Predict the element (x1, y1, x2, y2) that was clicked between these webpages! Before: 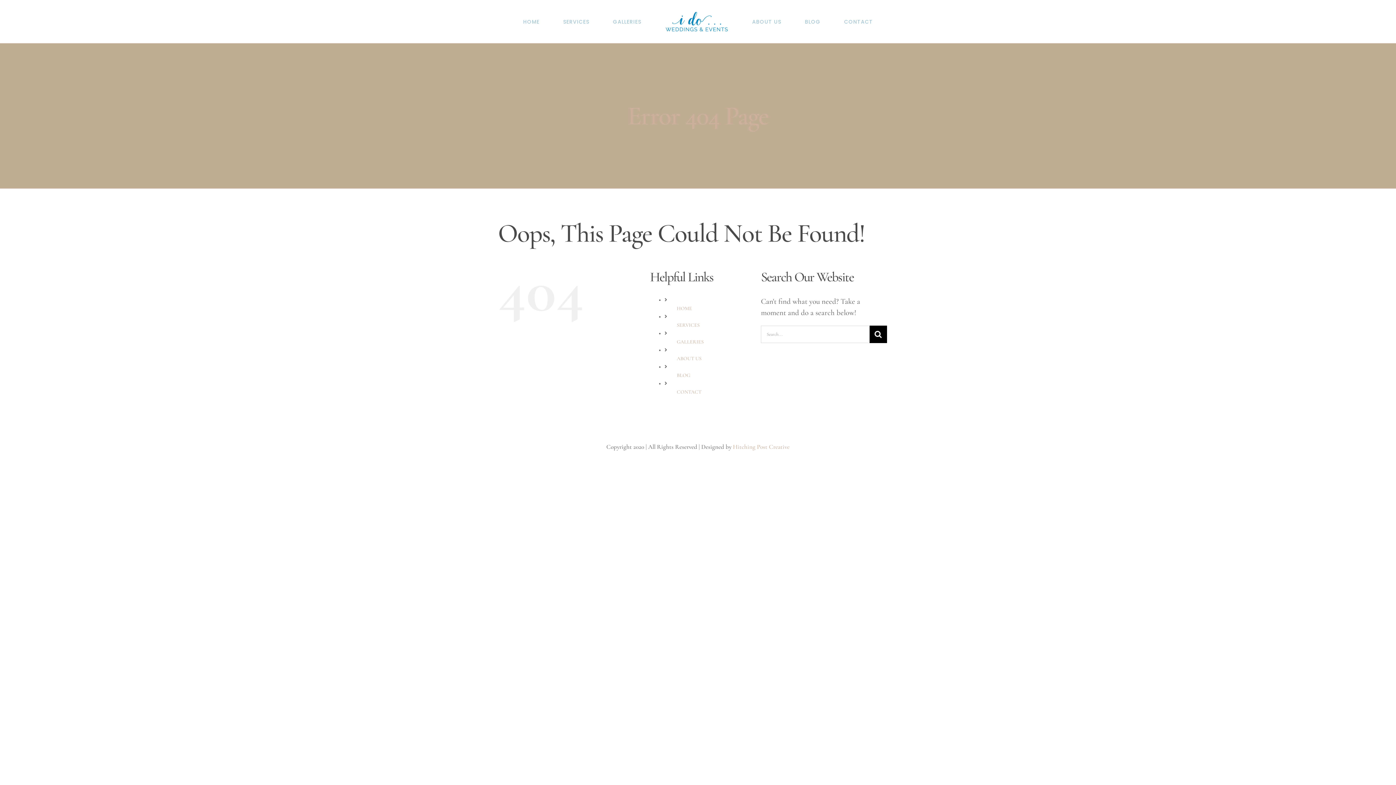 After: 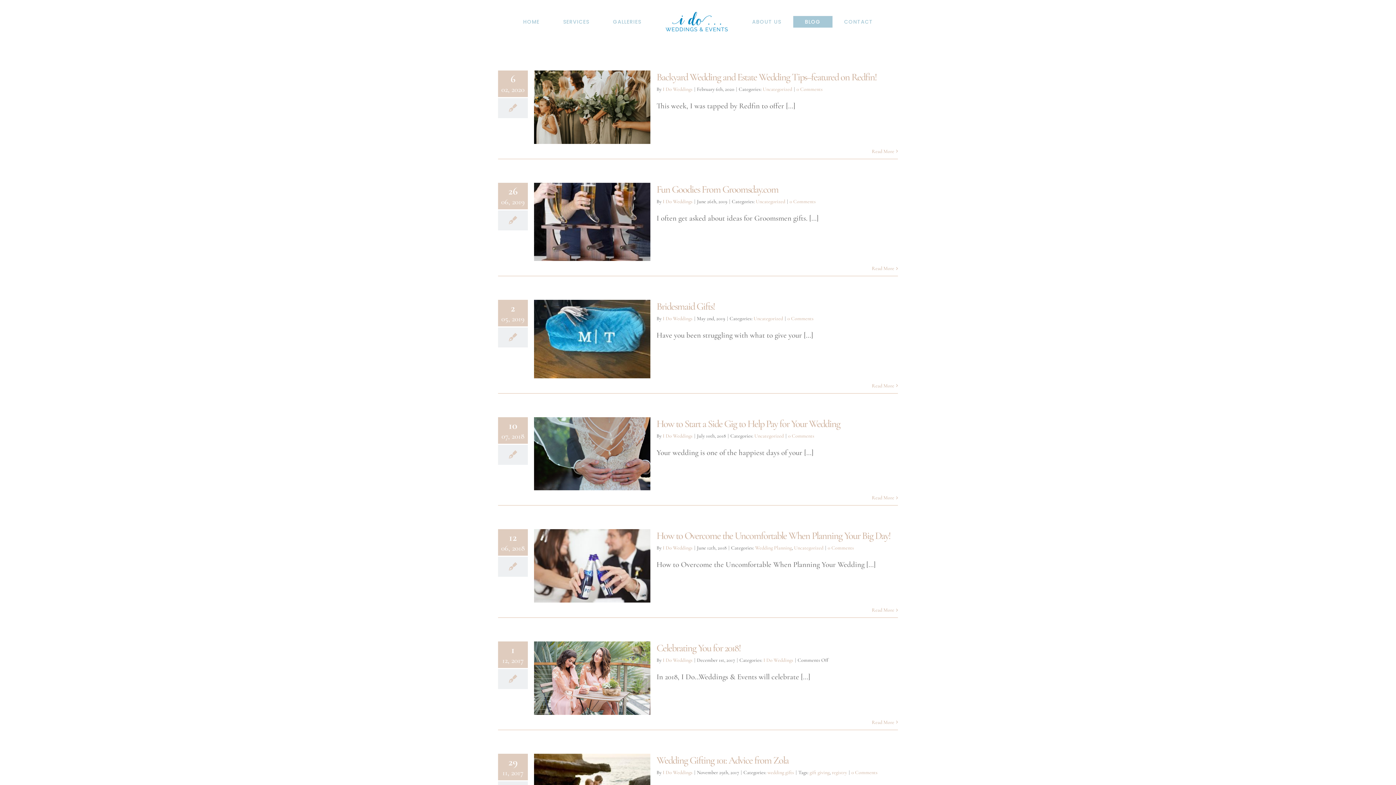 Action: bbox: (793, 15, 832, 27) label: BLOG